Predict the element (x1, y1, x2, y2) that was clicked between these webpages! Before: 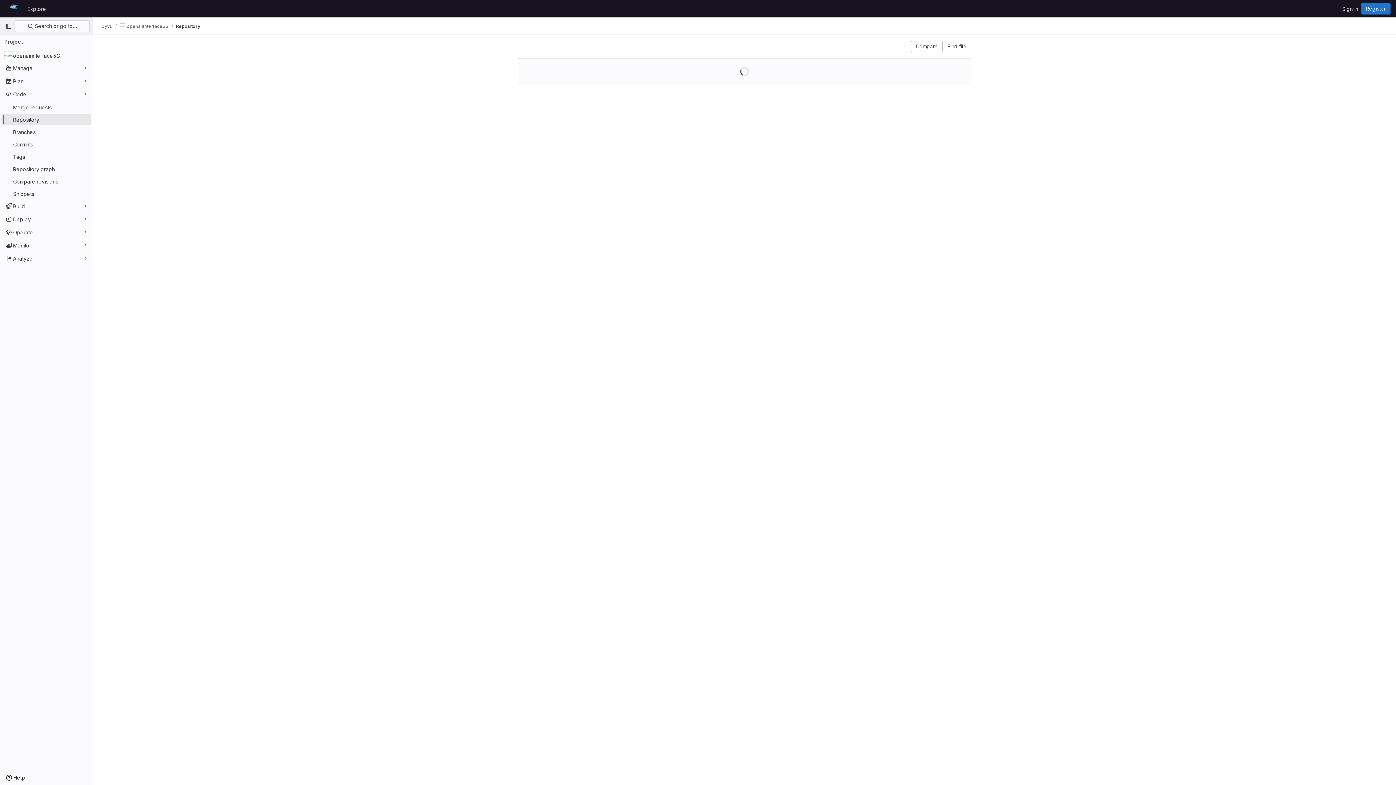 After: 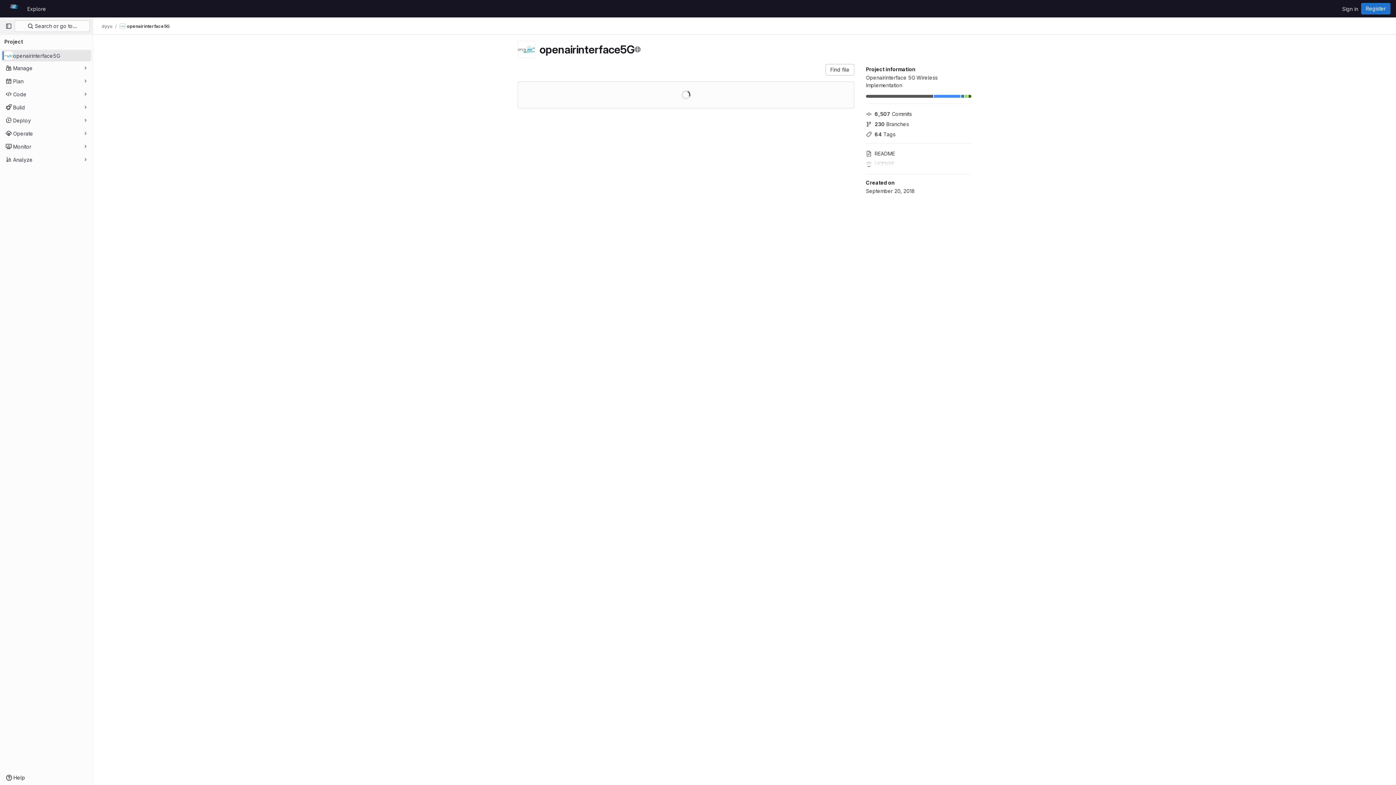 Action: bbox: (1, 49, 91, 61) label: openairinterface5G